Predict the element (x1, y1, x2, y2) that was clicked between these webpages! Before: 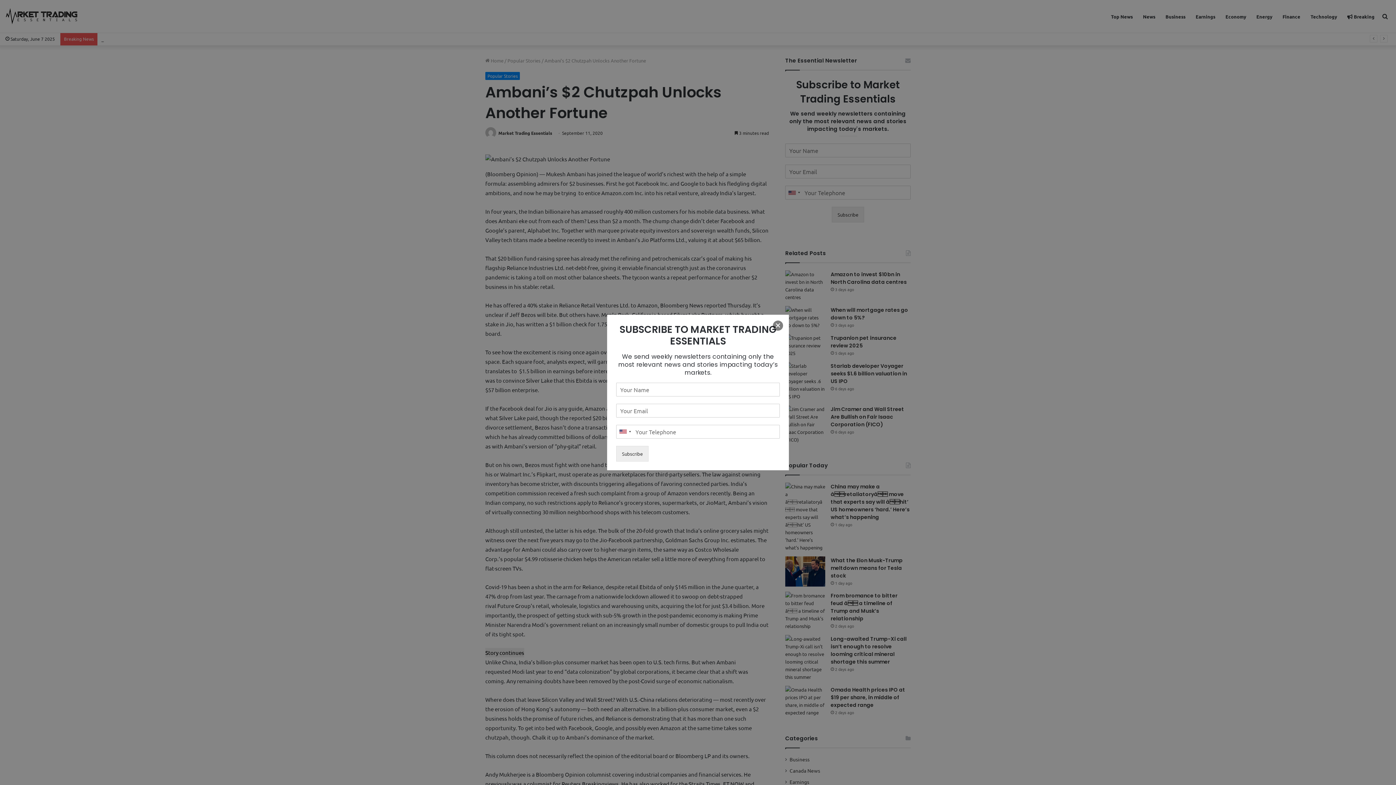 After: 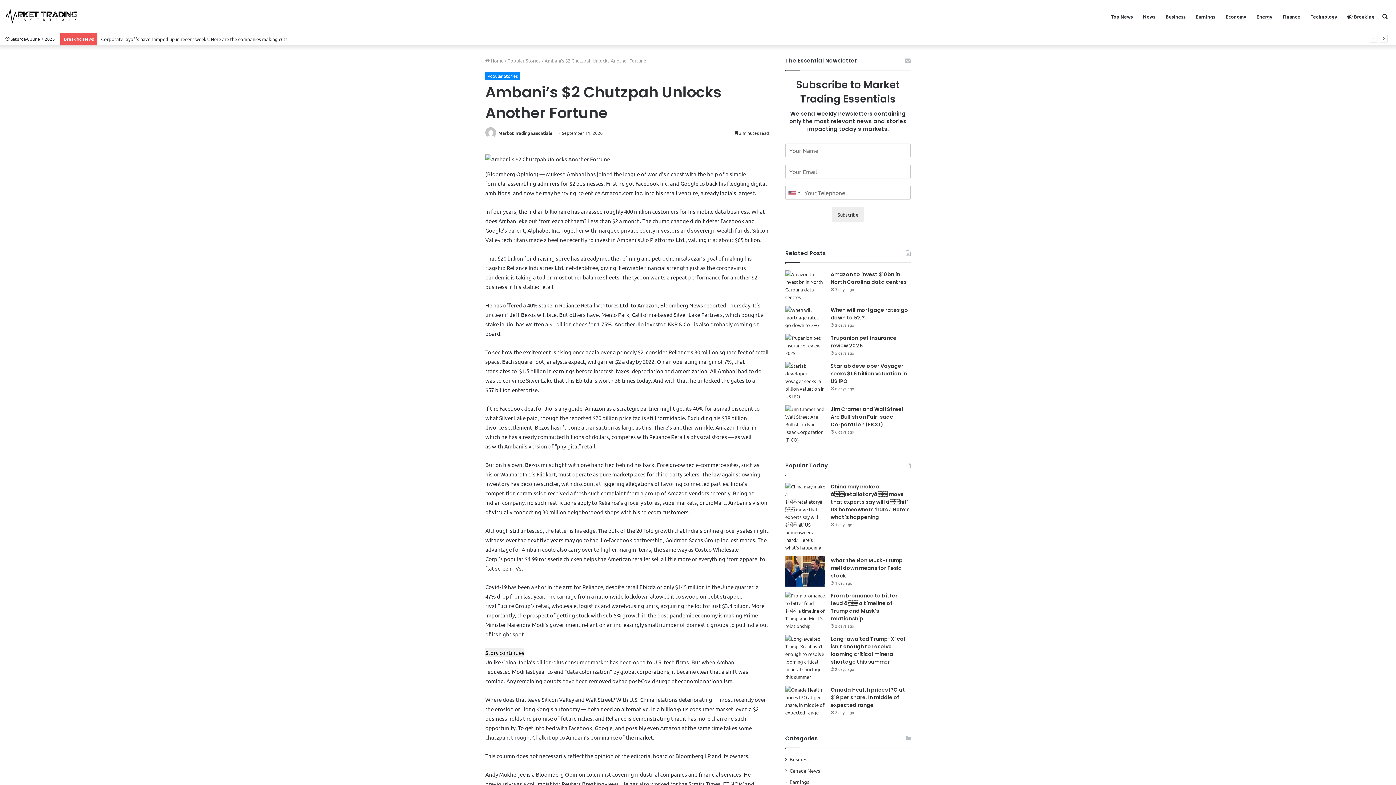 Action: bbox: (773, 320, 783, 330) label: ×